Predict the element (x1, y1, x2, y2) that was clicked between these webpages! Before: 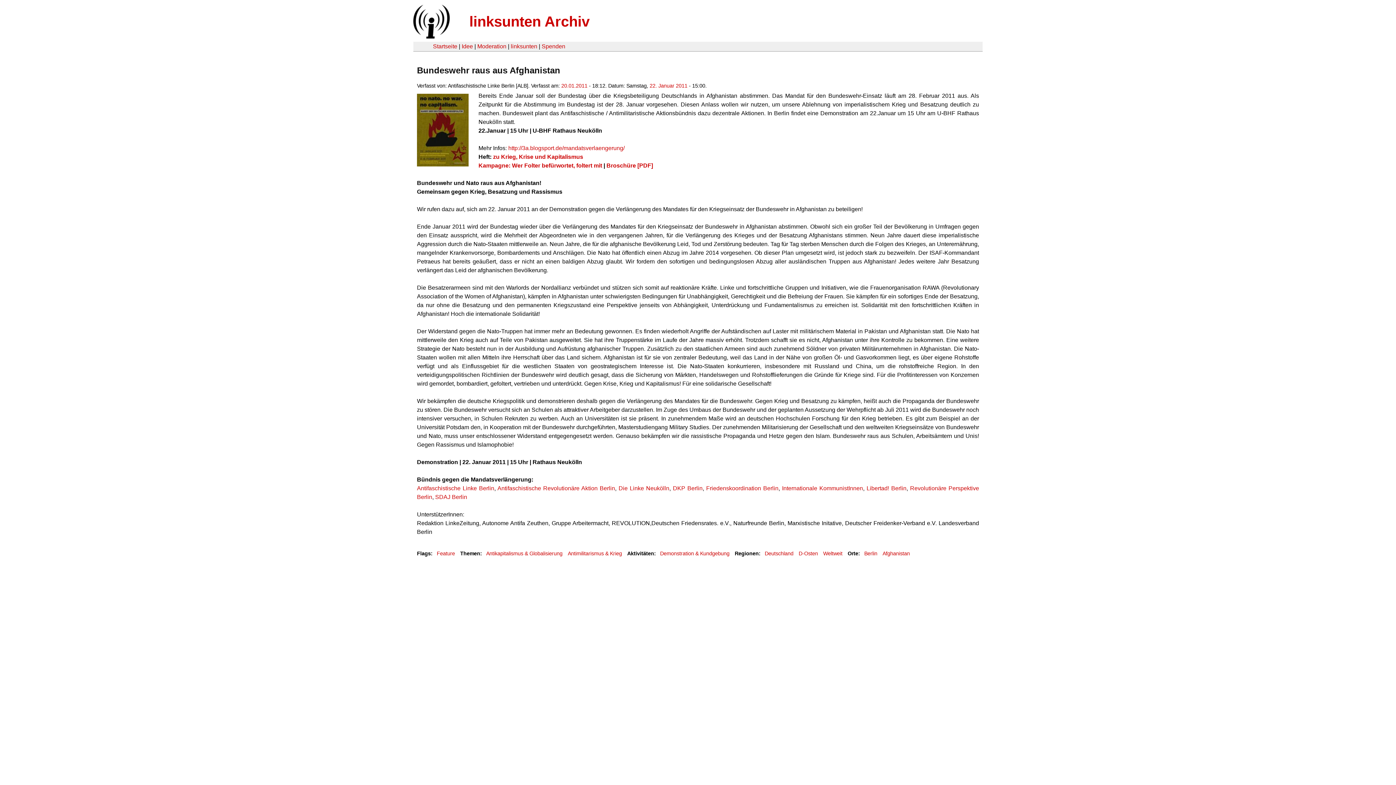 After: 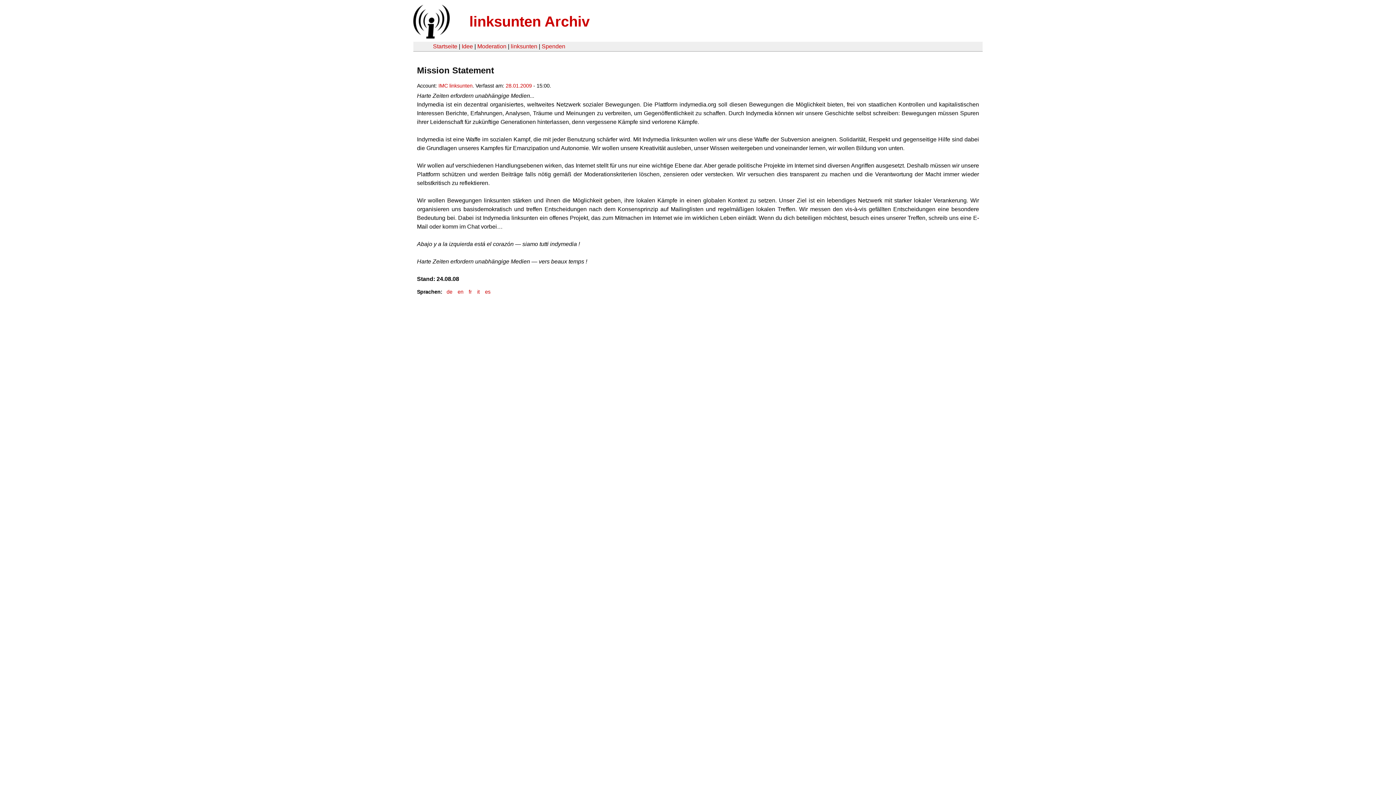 Action: bbox: (461, 43, 473, 49) label: Idee